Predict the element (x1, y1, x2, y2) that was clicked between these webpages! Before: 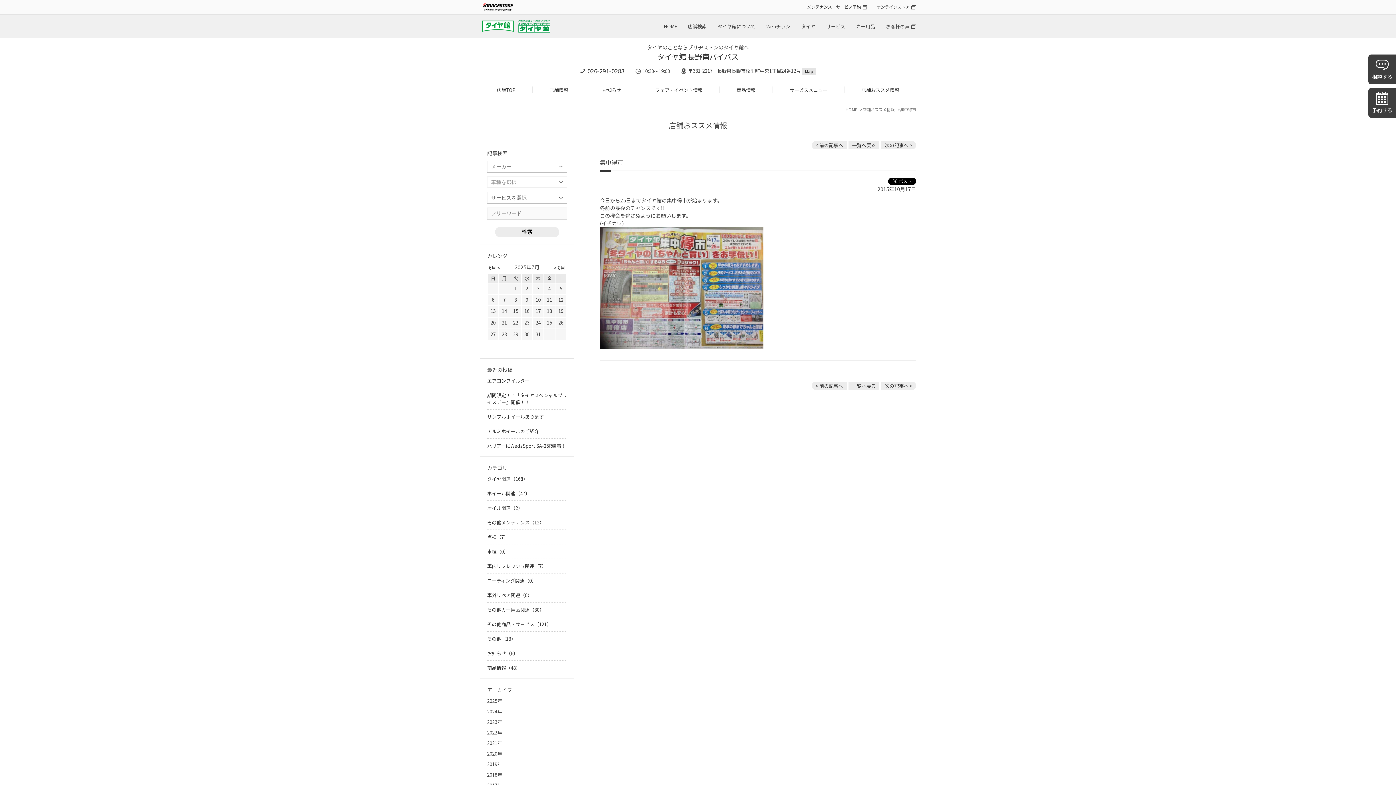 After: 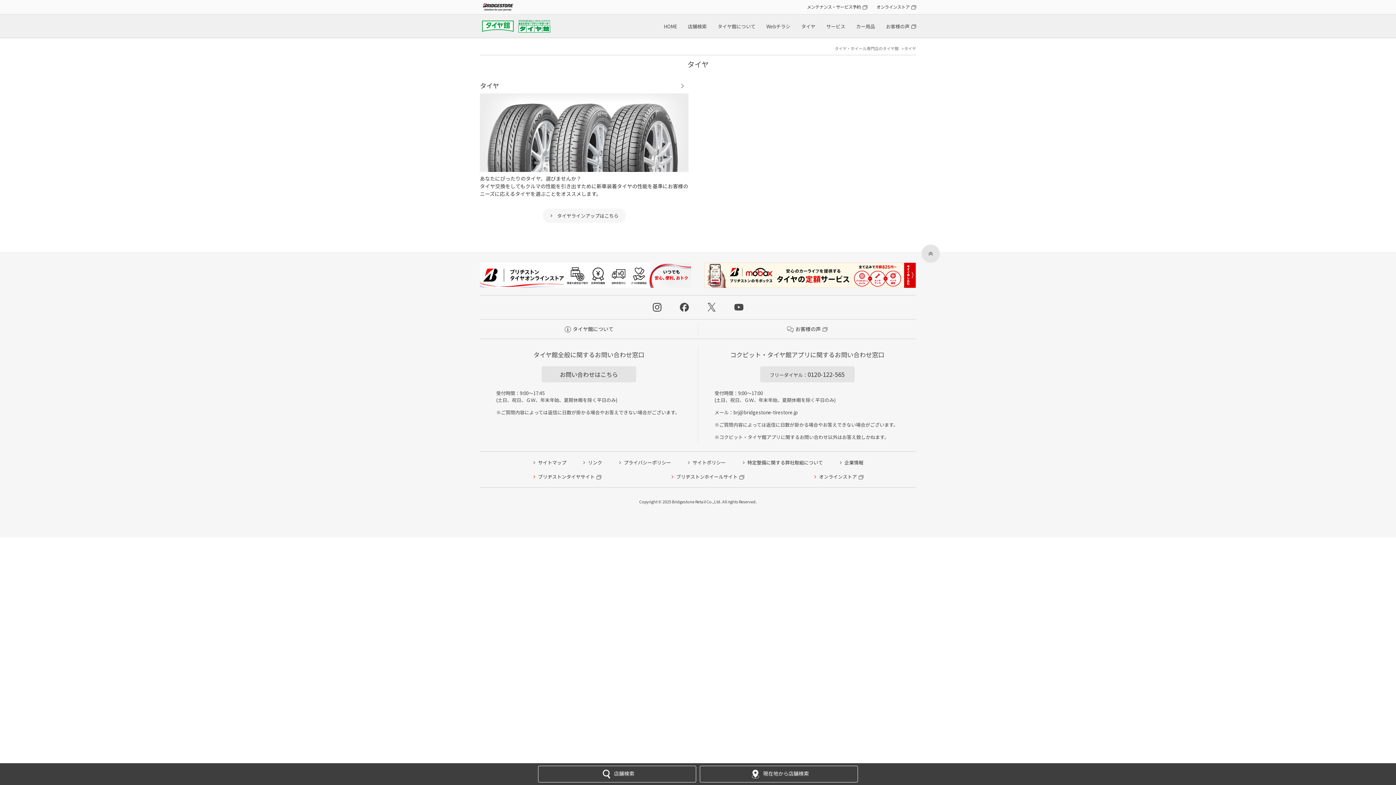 Action: bbox: (801, 22, 815, 29) label: タイヤ